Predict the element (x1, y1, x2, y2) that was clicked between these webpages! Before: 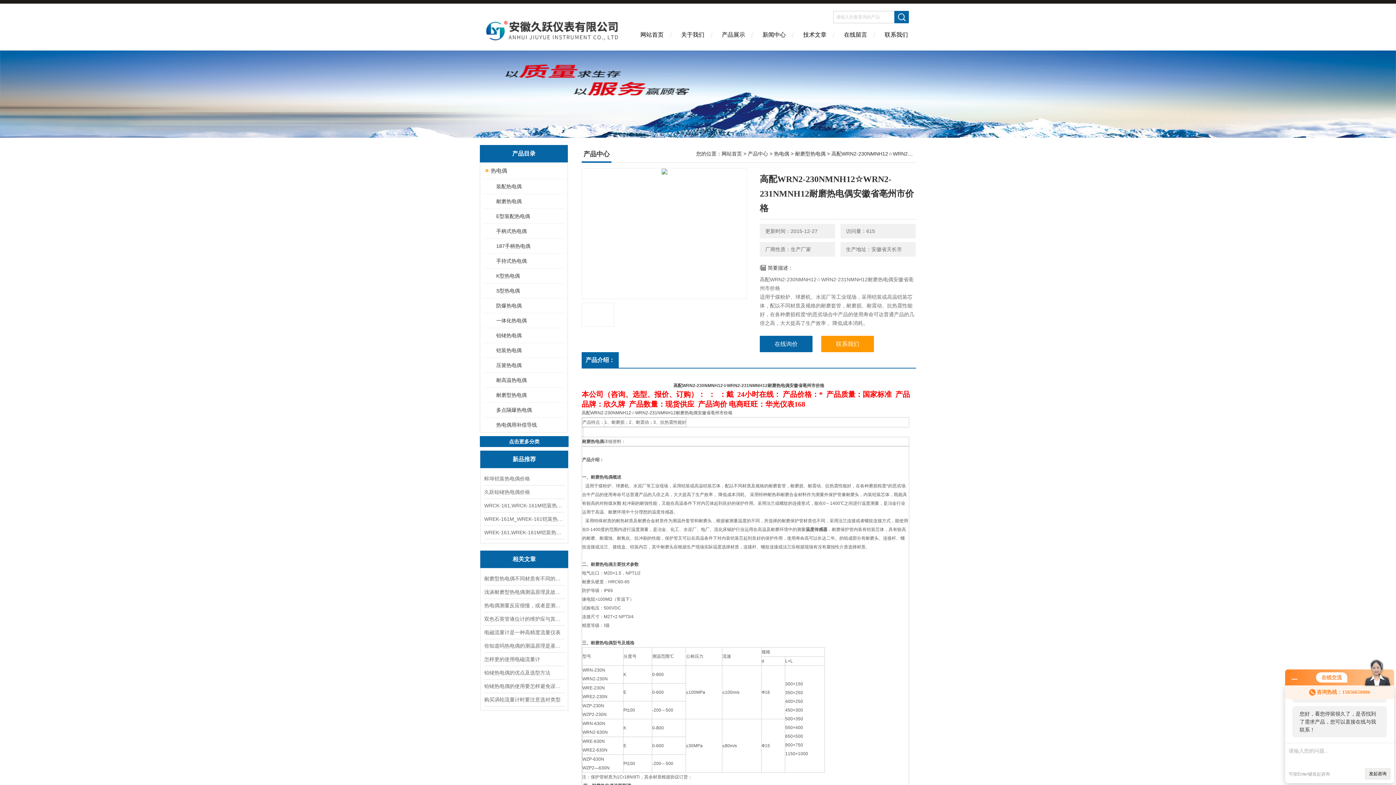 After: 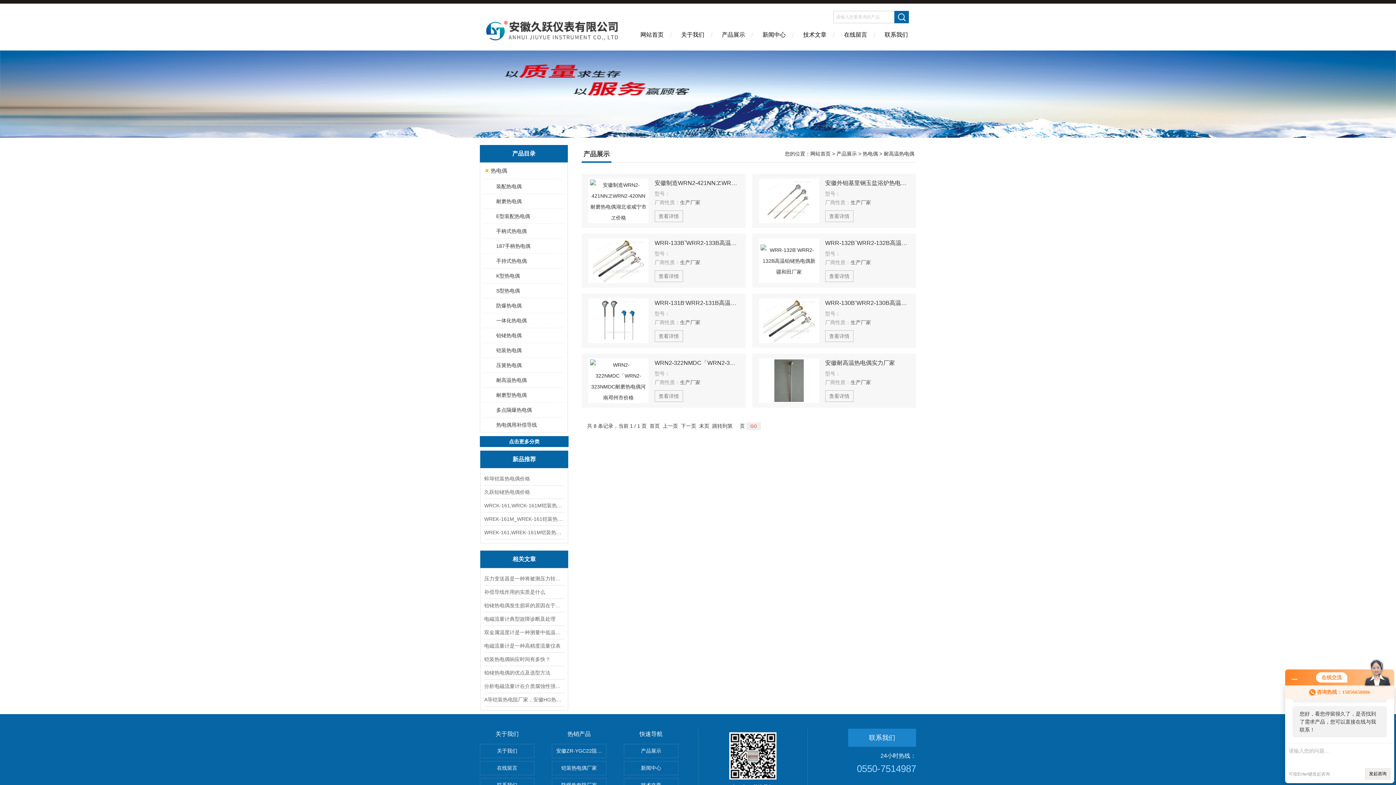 Action: label: 耐高温热电偶 bbox: (489, 373, 563, 387)